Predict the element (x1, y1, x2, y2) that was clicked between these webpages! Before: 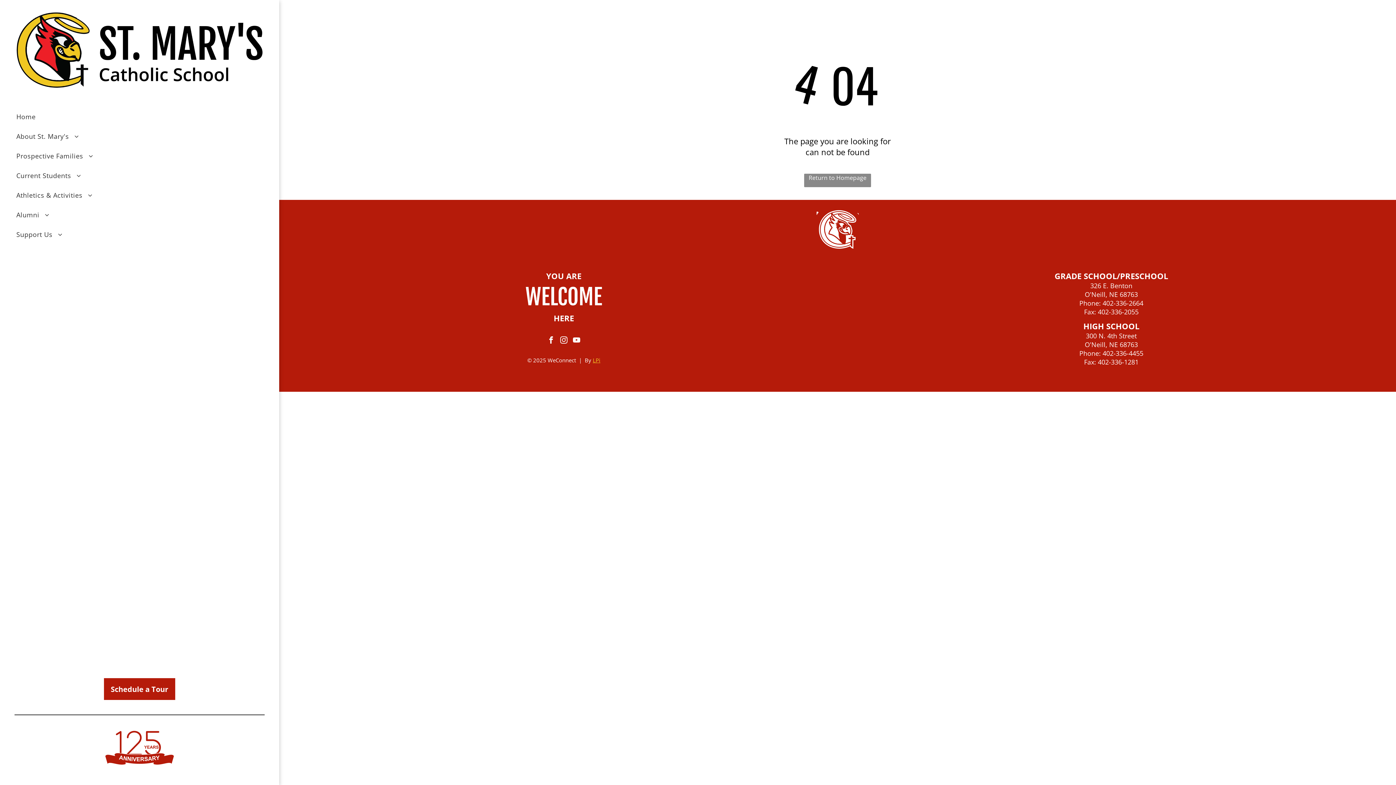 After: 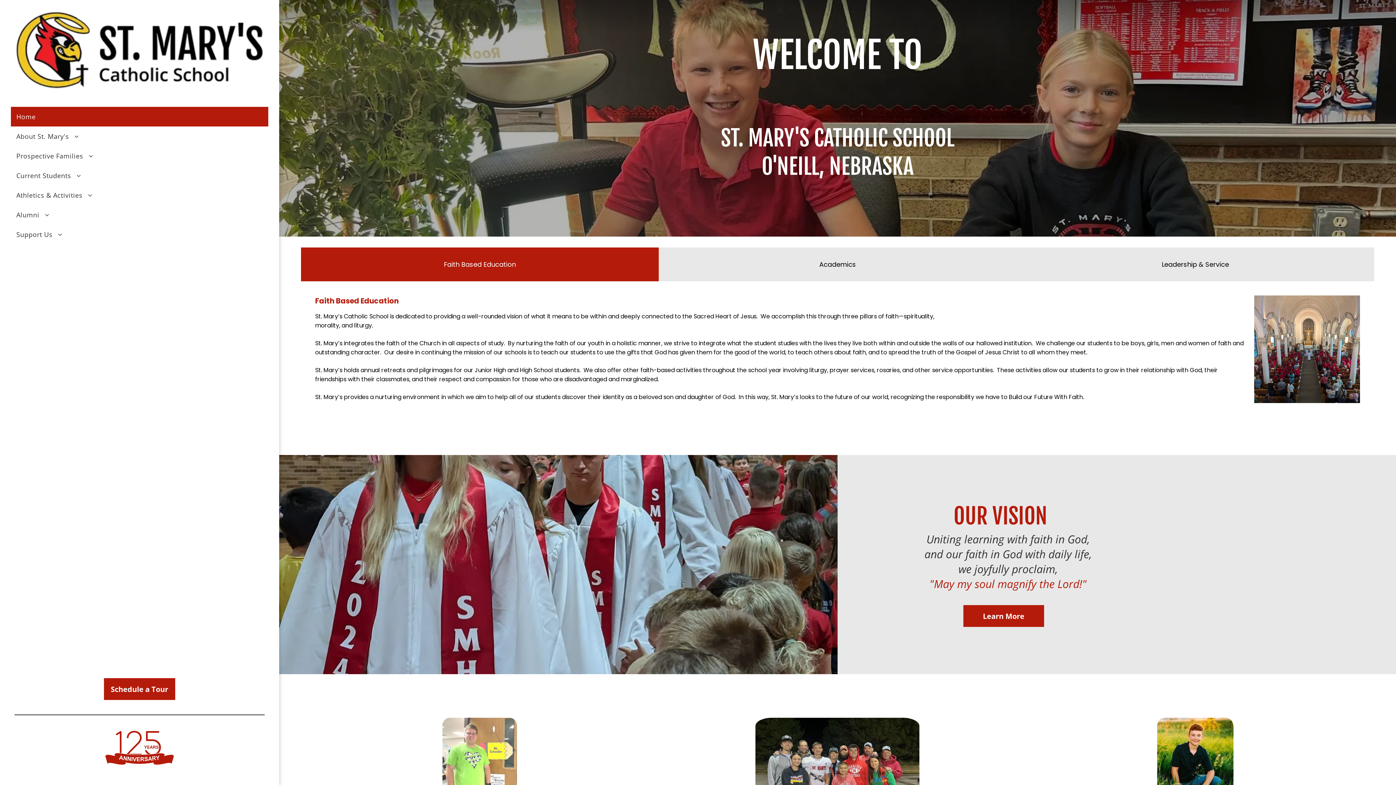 Action: bbox: (10, 107, 268, 126) label: Home